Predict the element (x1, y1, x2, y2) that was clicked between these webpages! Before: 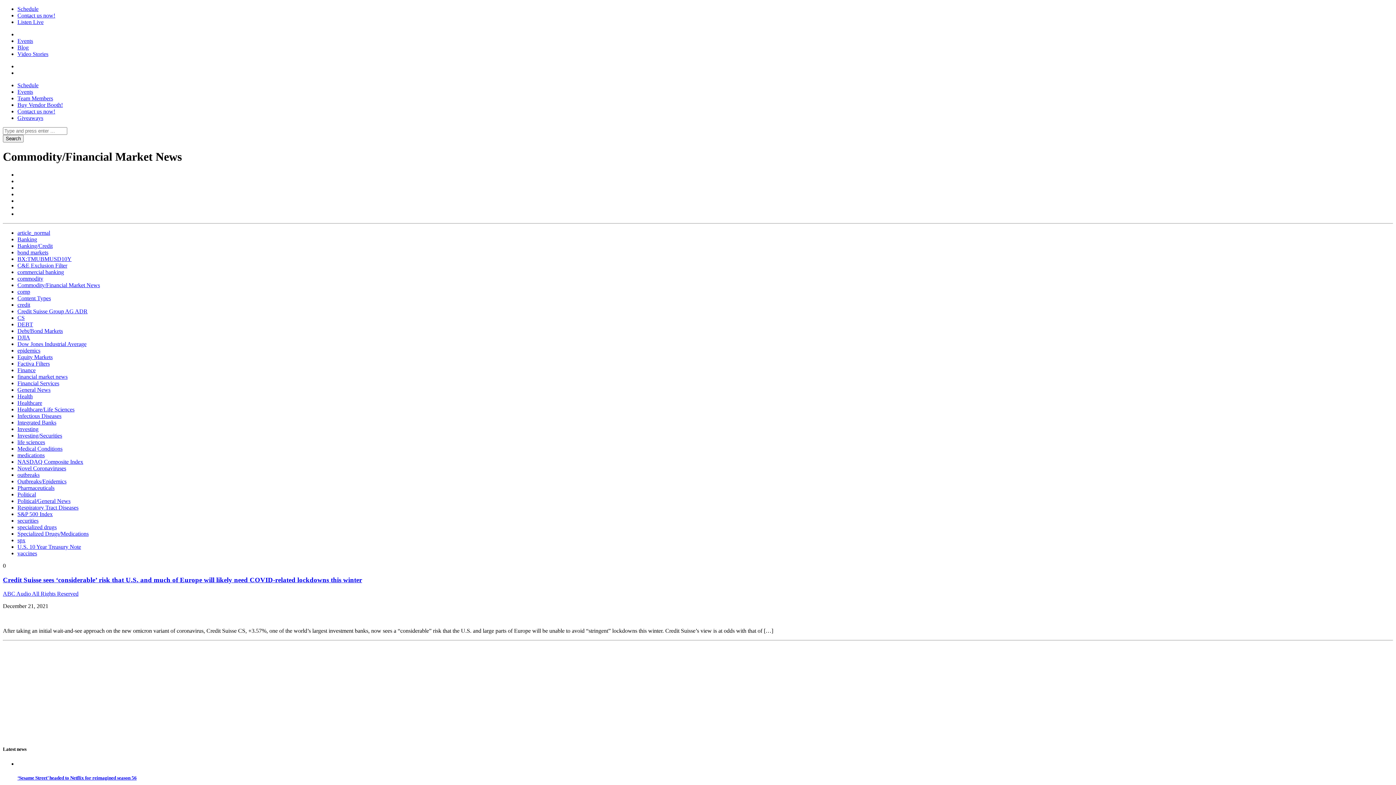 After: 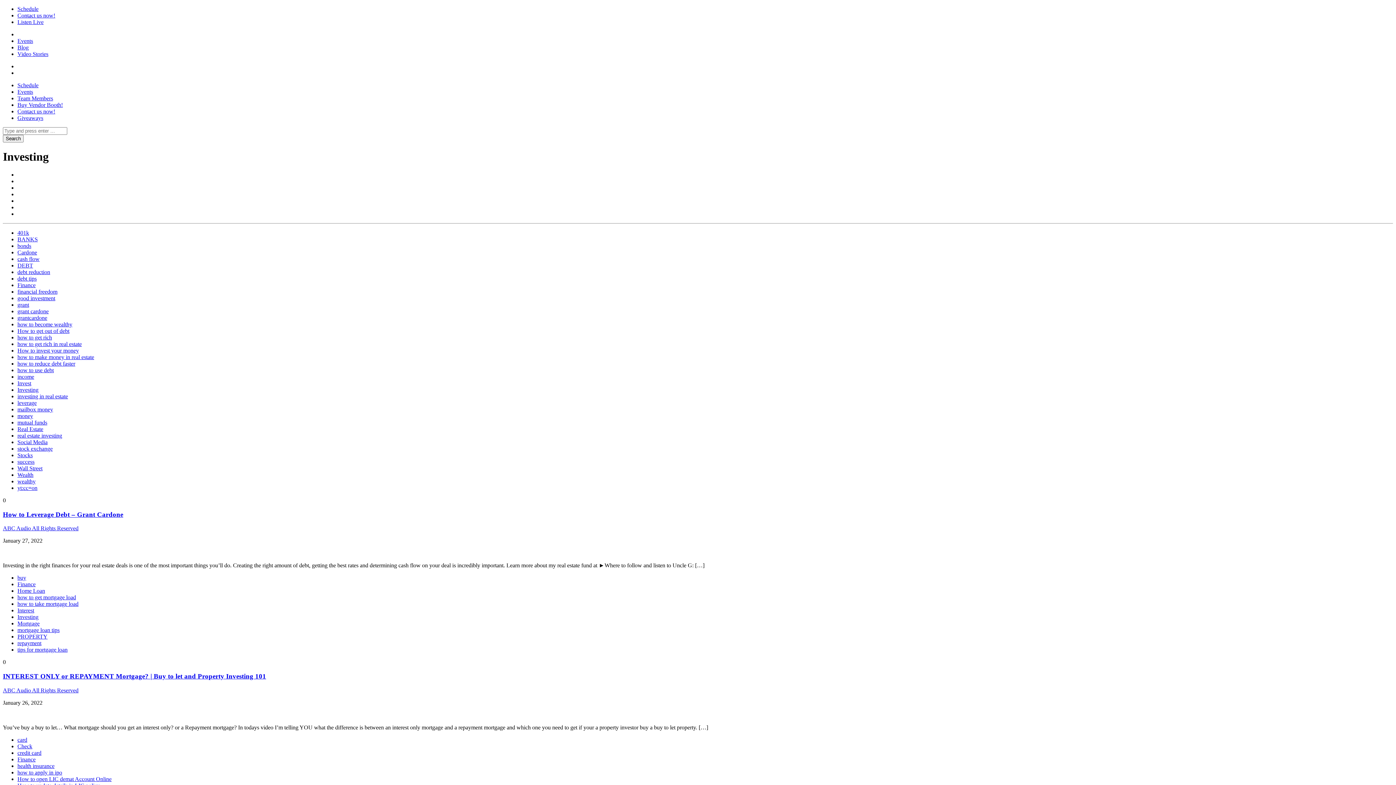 Action: bbox: (17, 426, 38, 432) label: Investing